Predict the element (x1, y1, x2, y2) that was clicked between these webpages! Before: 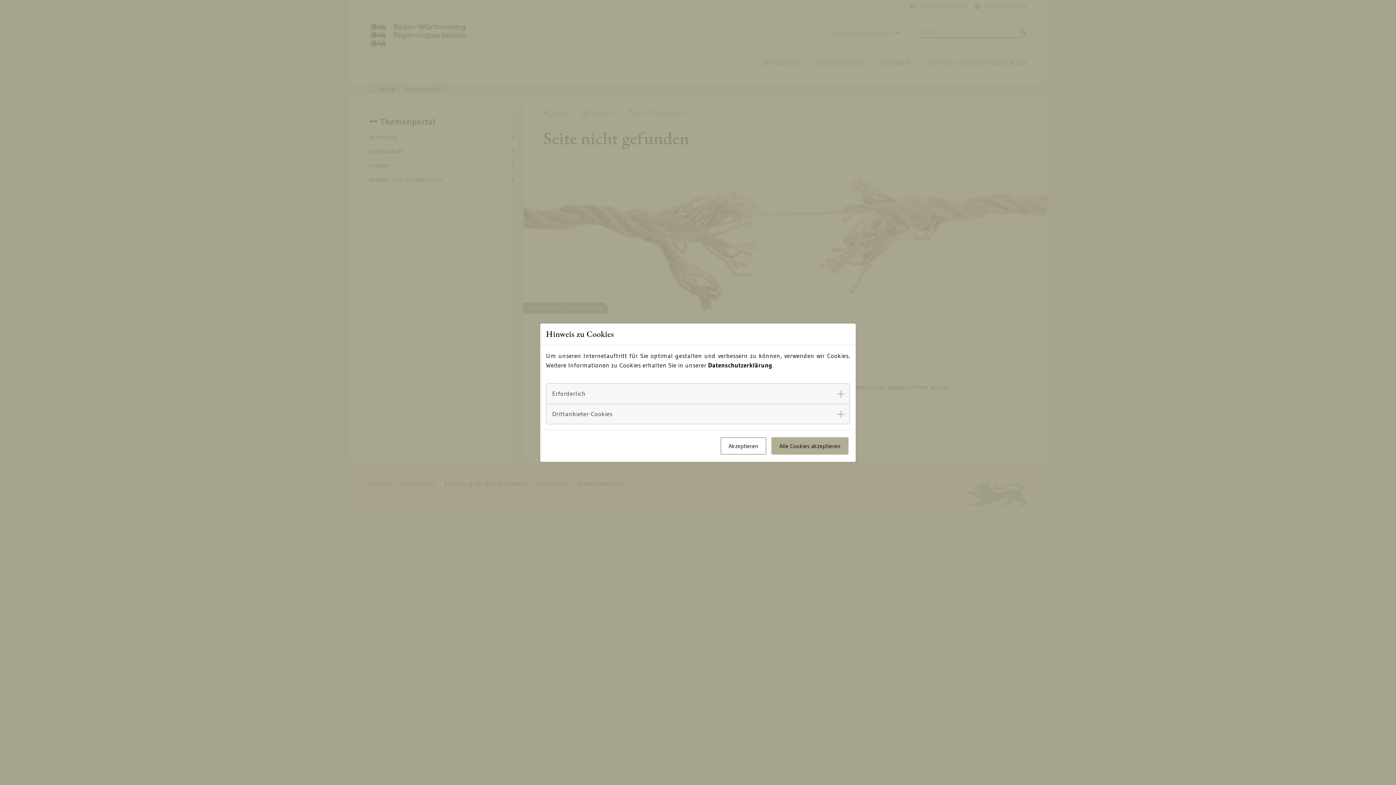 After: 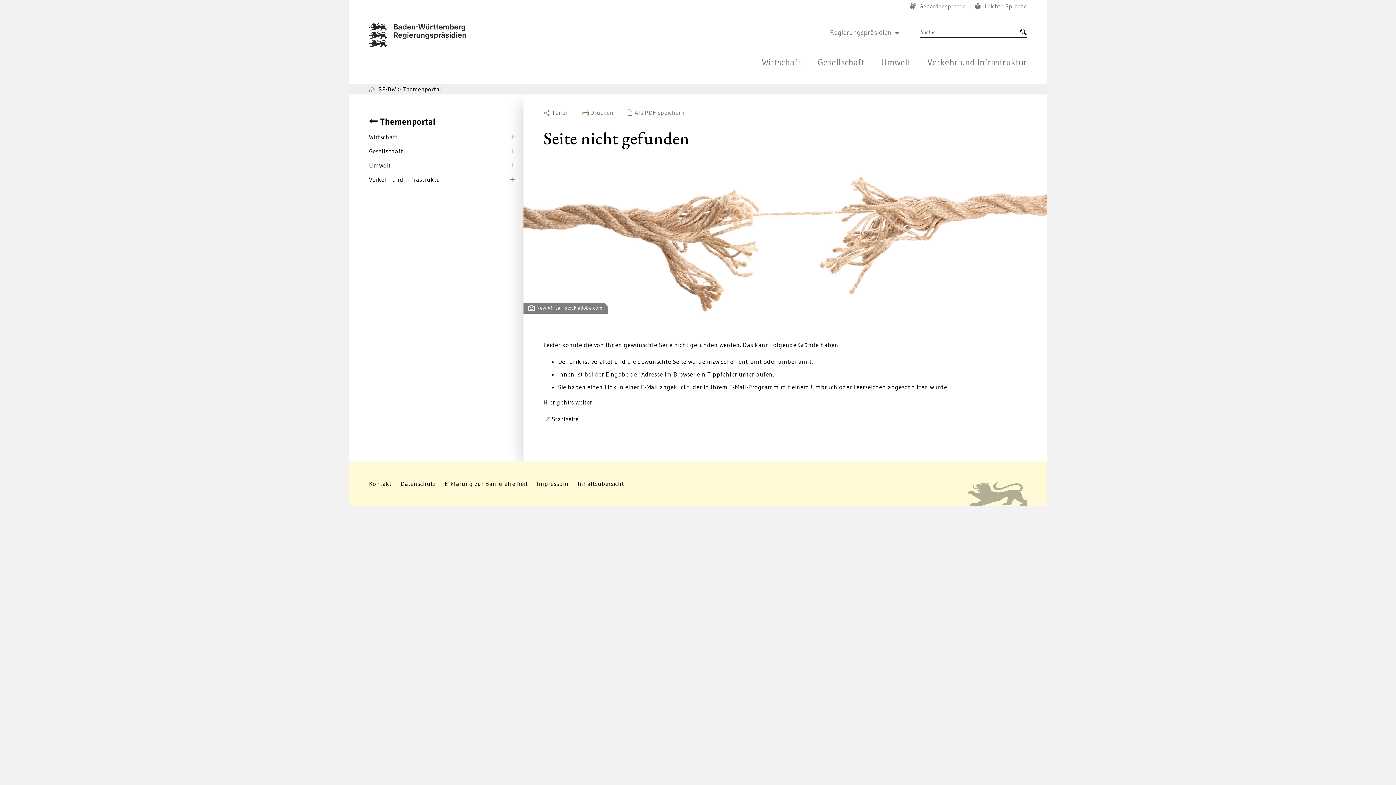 Action: label: Alle Cookies akzeptieren bbox: (771, 430, 848, 447)